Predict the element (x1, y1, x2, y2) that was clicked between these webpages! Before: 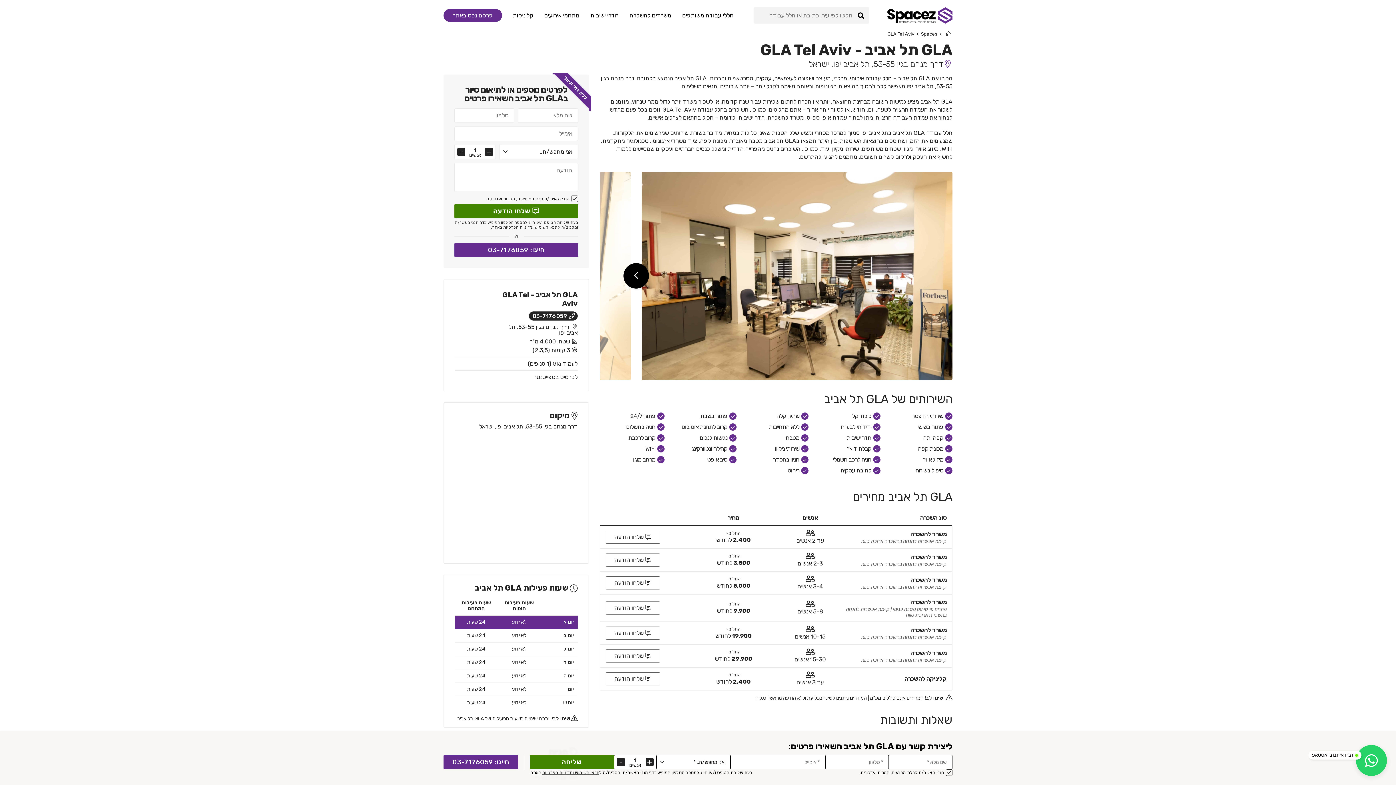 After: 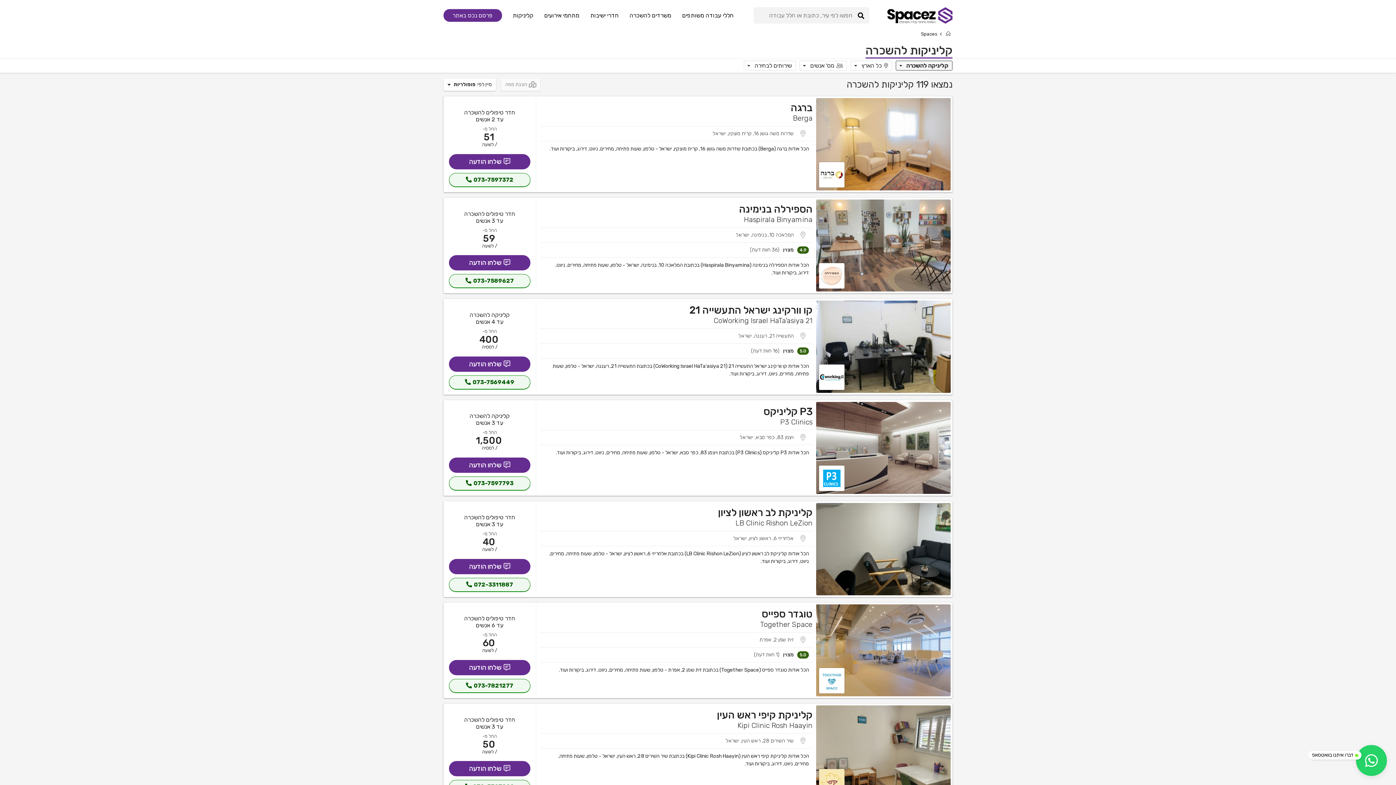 Action: label: קליניקות bbox: (507, 5, 538, 25)